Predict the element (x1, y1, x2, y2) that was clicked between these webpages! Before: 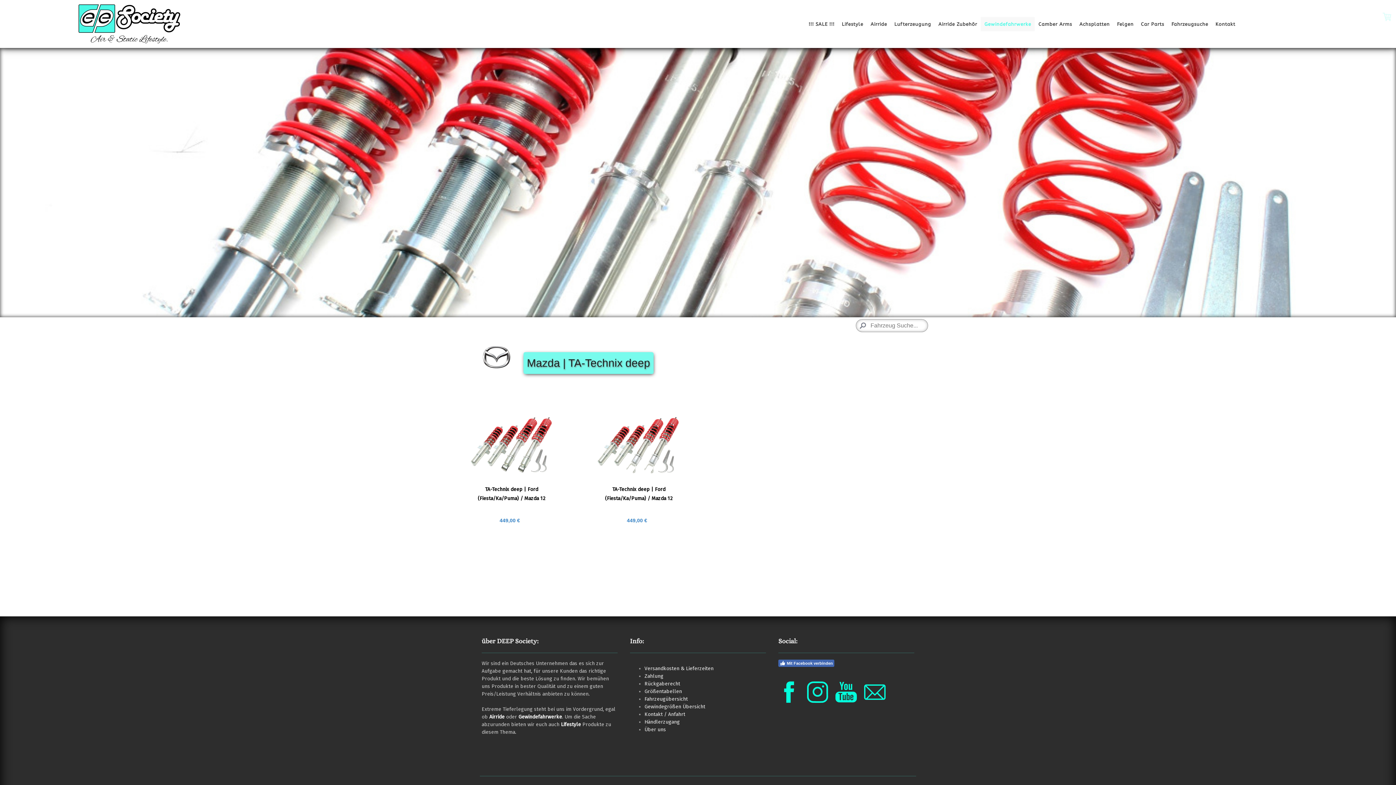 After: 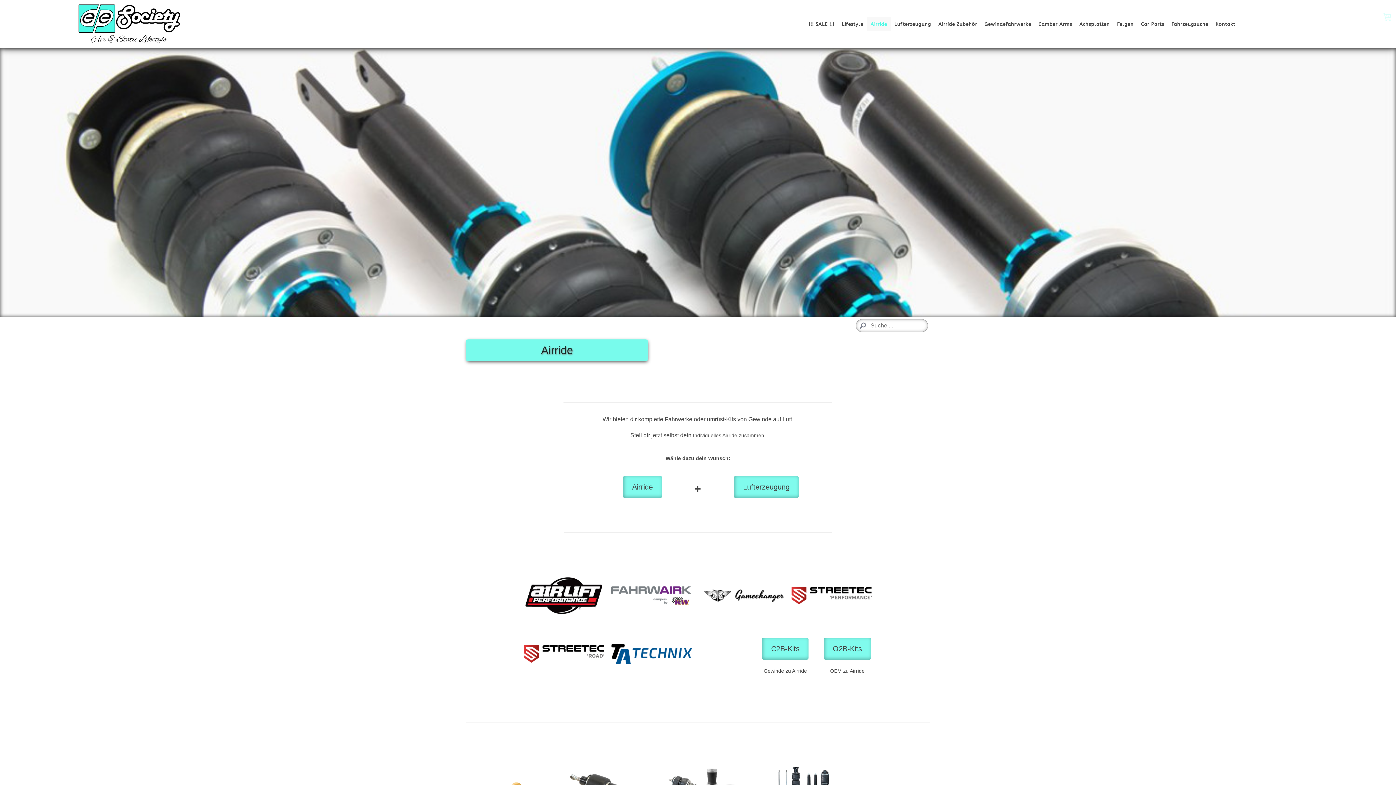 Action: label: Airride bbox: (867, 16, 890, 31)